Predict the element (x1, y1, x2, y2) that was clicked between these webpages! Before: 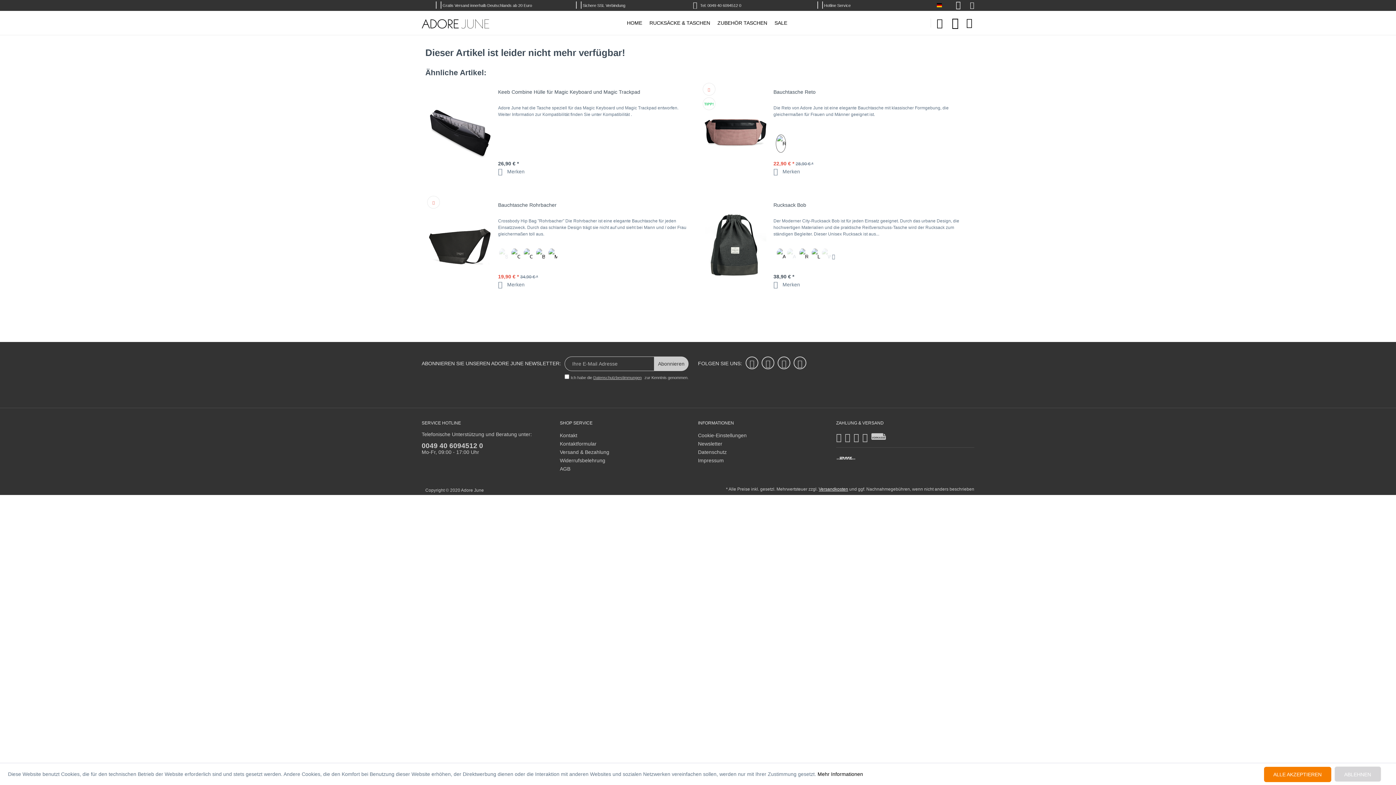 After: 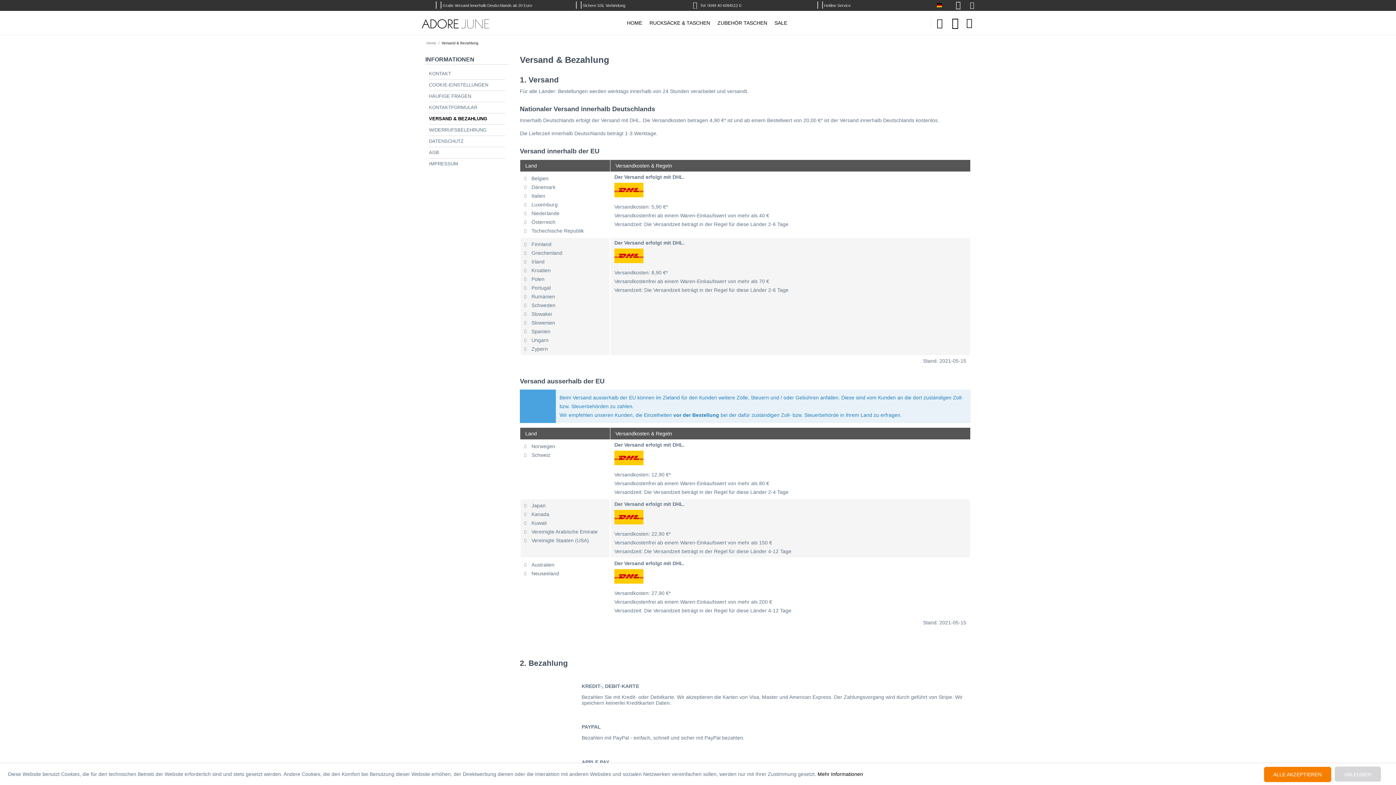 Action: bbox: (560, 448, 694, 456) label: Versand & Bezahlung